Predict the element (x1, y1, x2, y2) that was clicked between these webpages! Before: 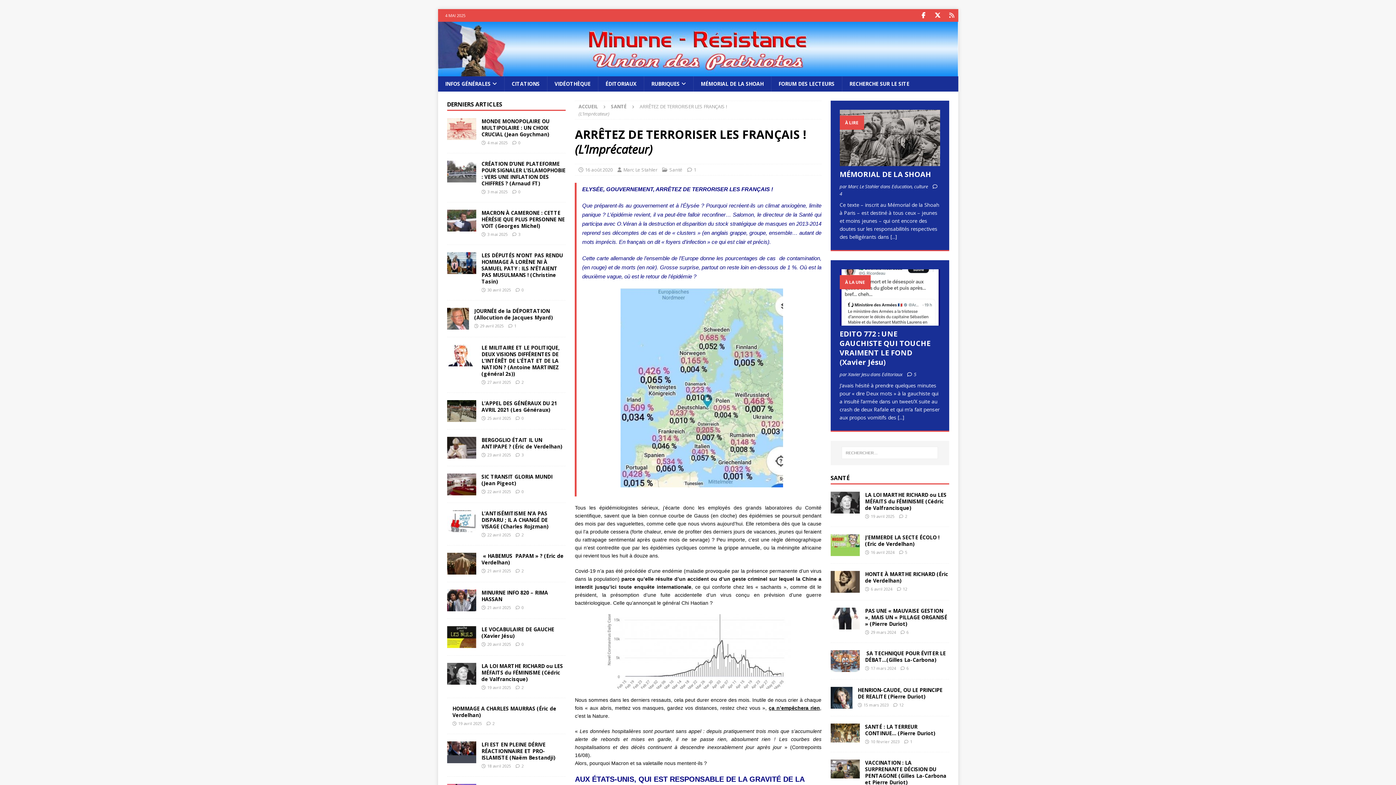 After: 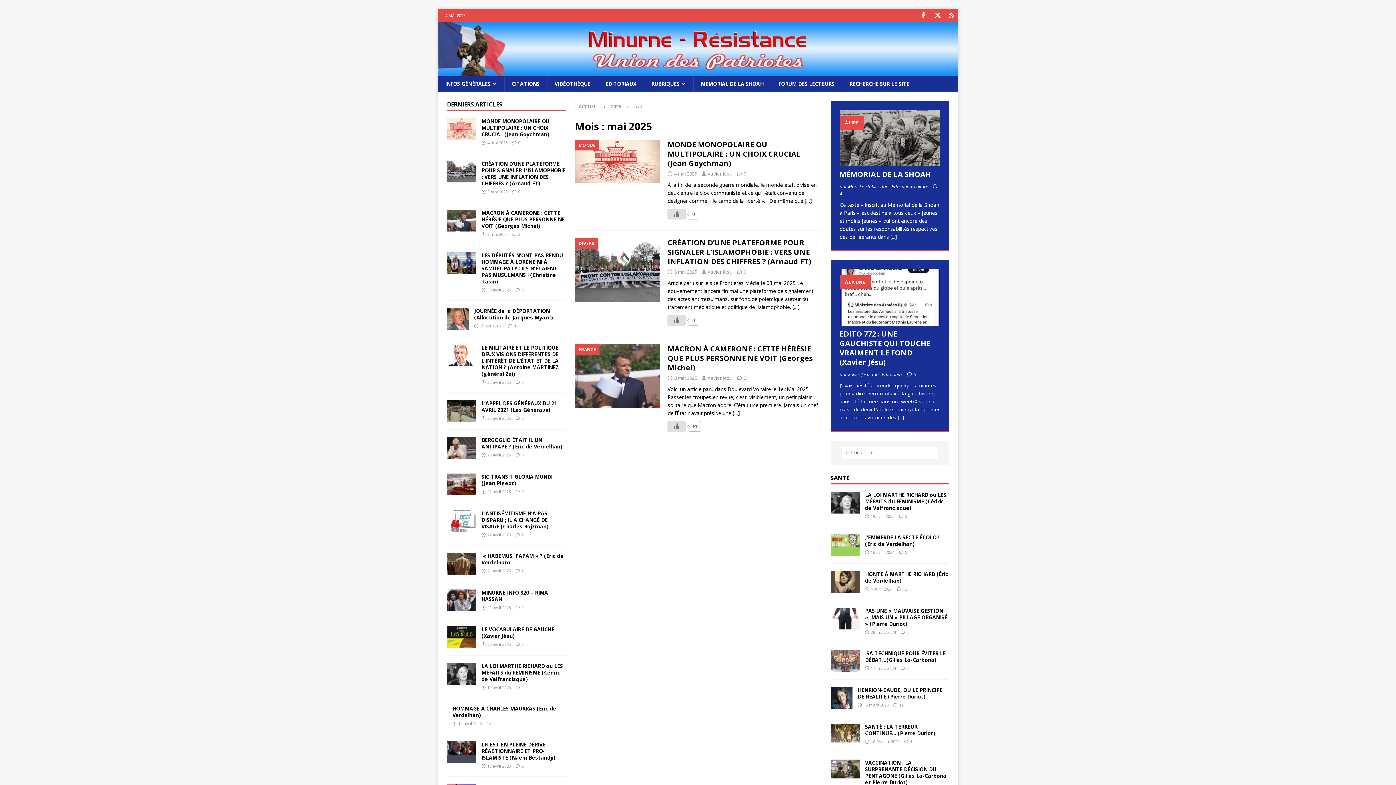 Action: label: 3 mai 2025 bbox: (487, 231, 507, 237)